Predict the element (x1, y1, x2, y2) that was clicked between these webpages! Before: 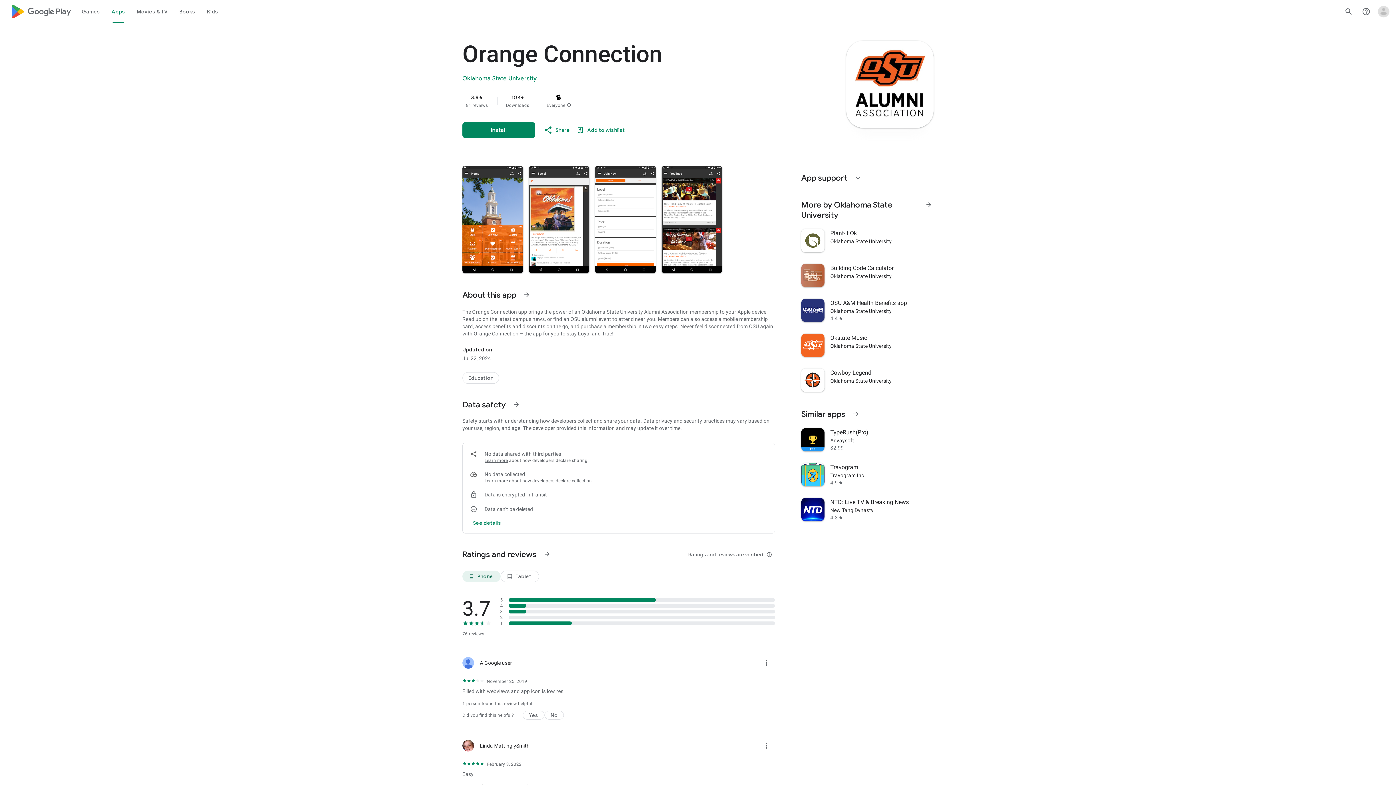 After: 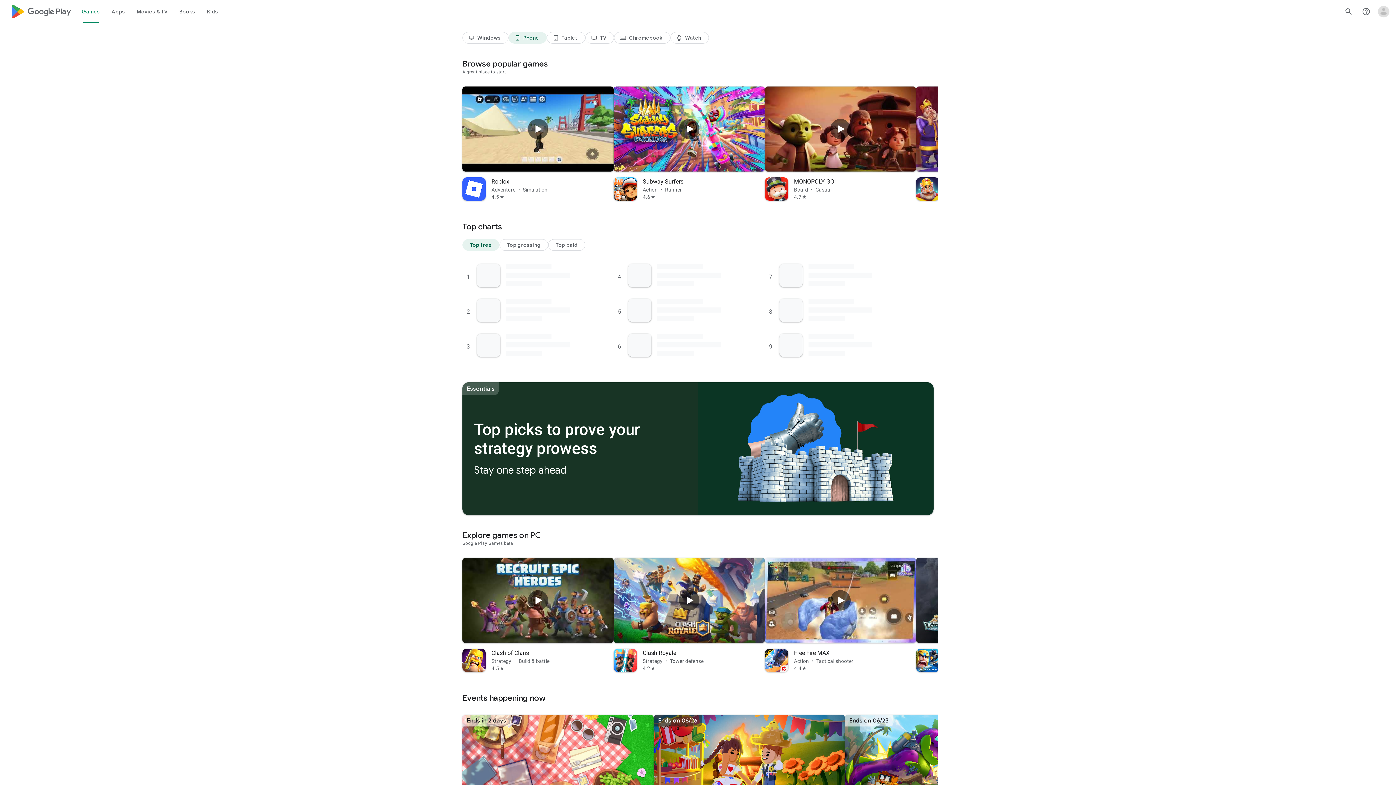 Action: bbox: (10, 0, 70, 23) label: Google Play logo